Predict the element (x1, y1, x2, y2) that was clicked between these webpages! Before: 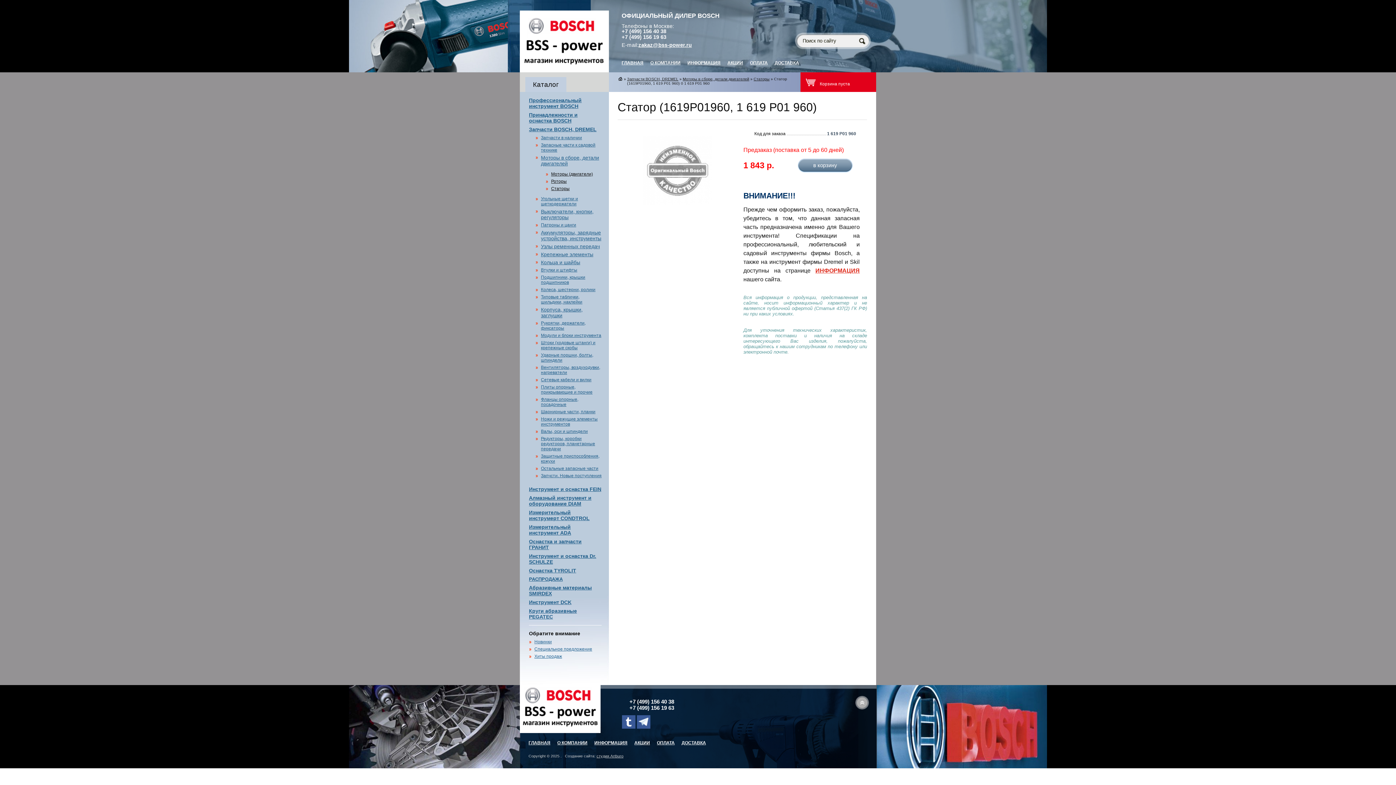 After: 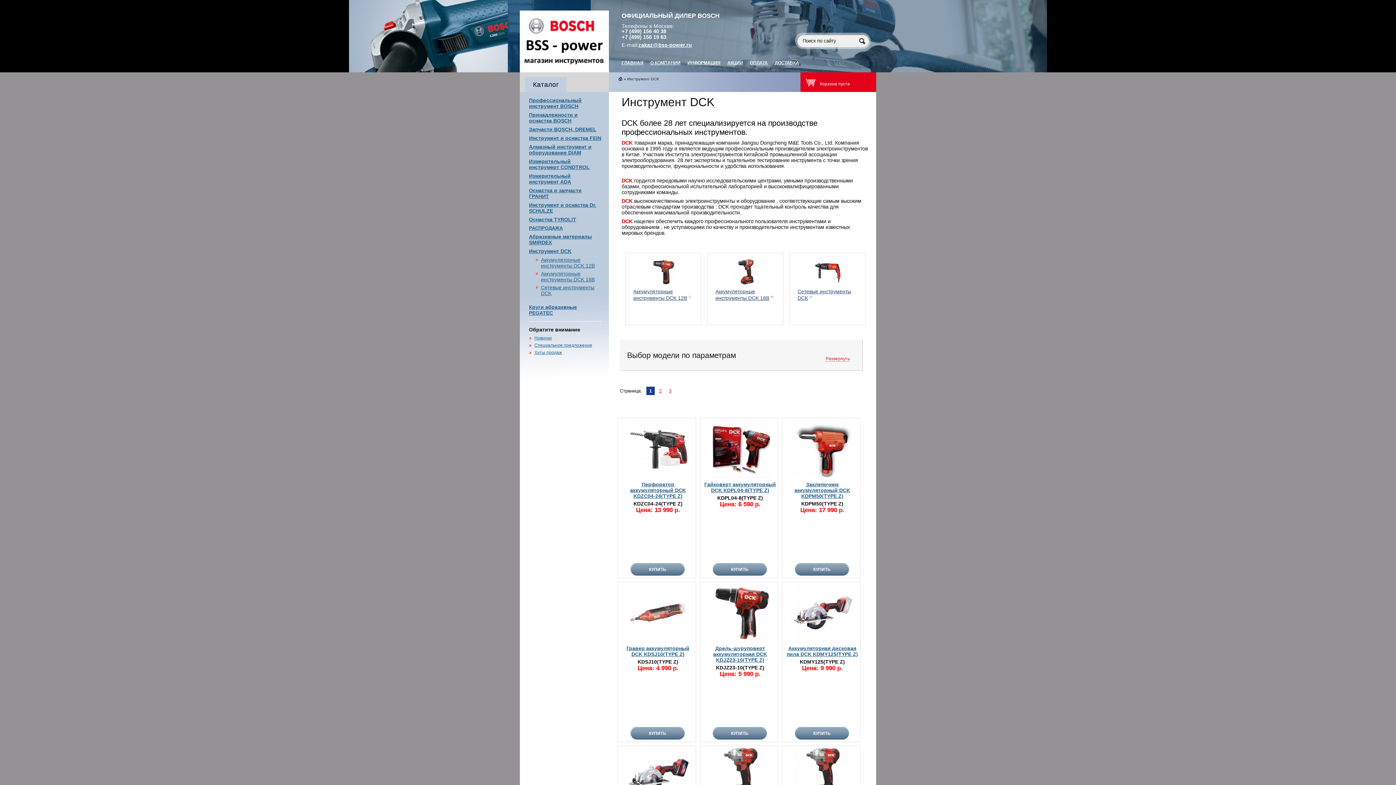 Action: label: Инструмент DCK bbox: (529, 599, 571, 605)